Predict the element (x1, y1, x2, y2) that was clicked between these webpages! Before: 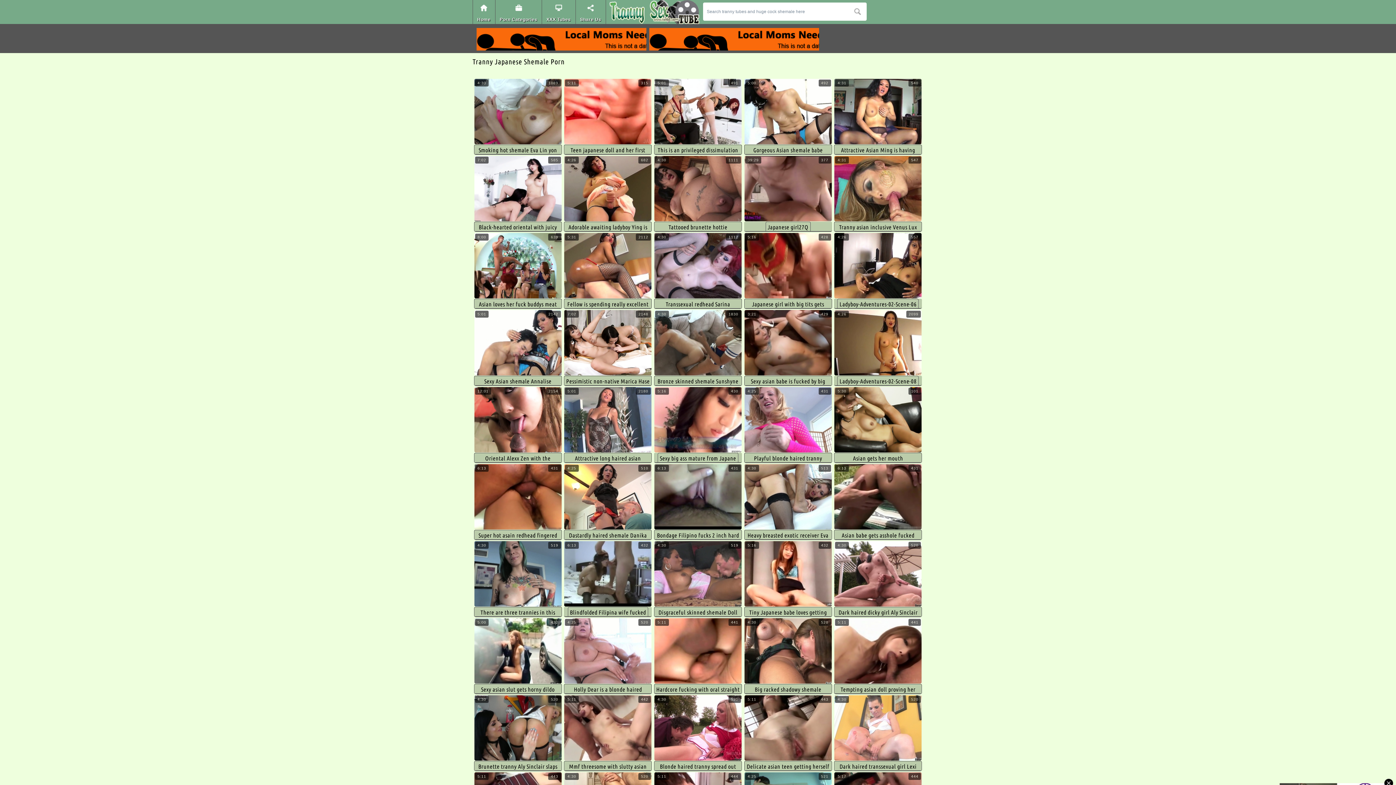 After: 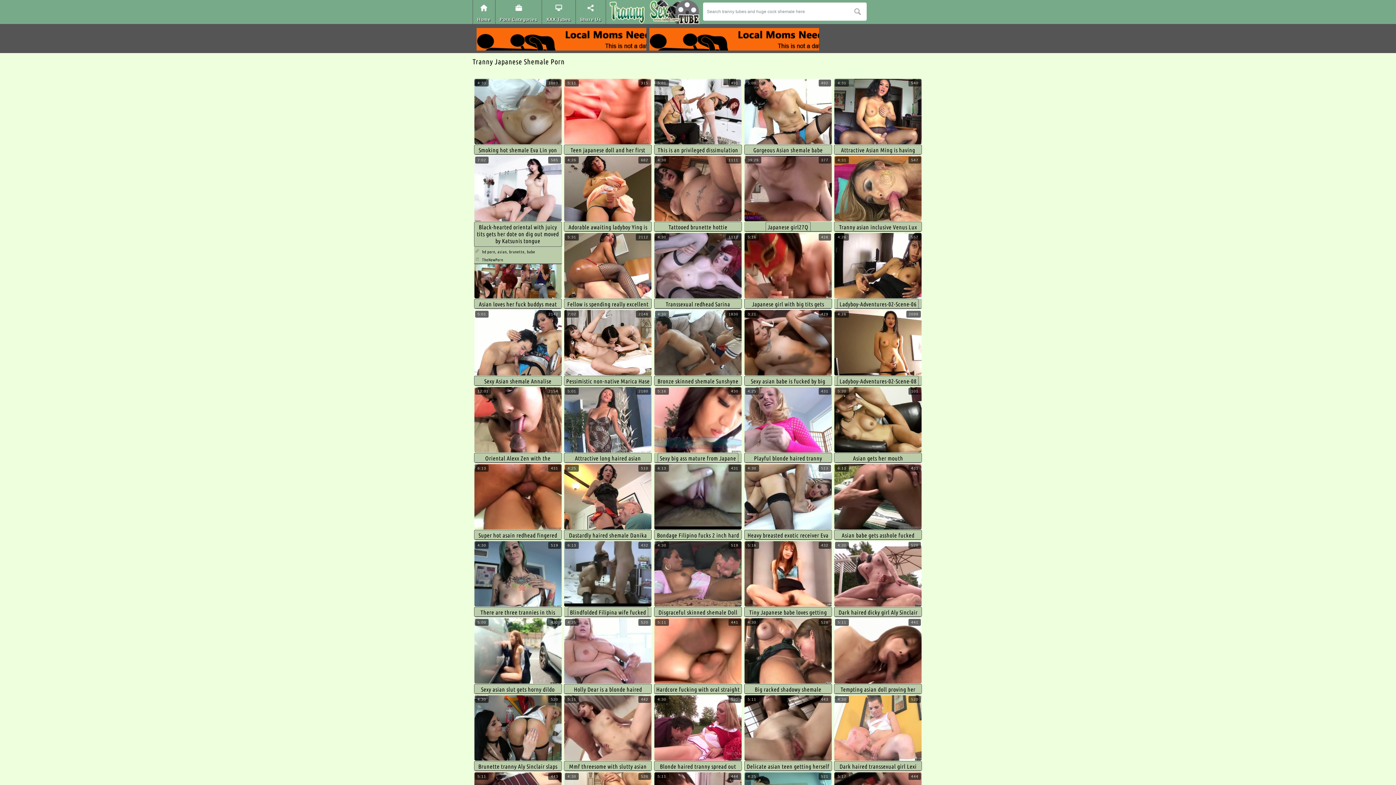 Action: bbox: (474, 155, 561, 221)